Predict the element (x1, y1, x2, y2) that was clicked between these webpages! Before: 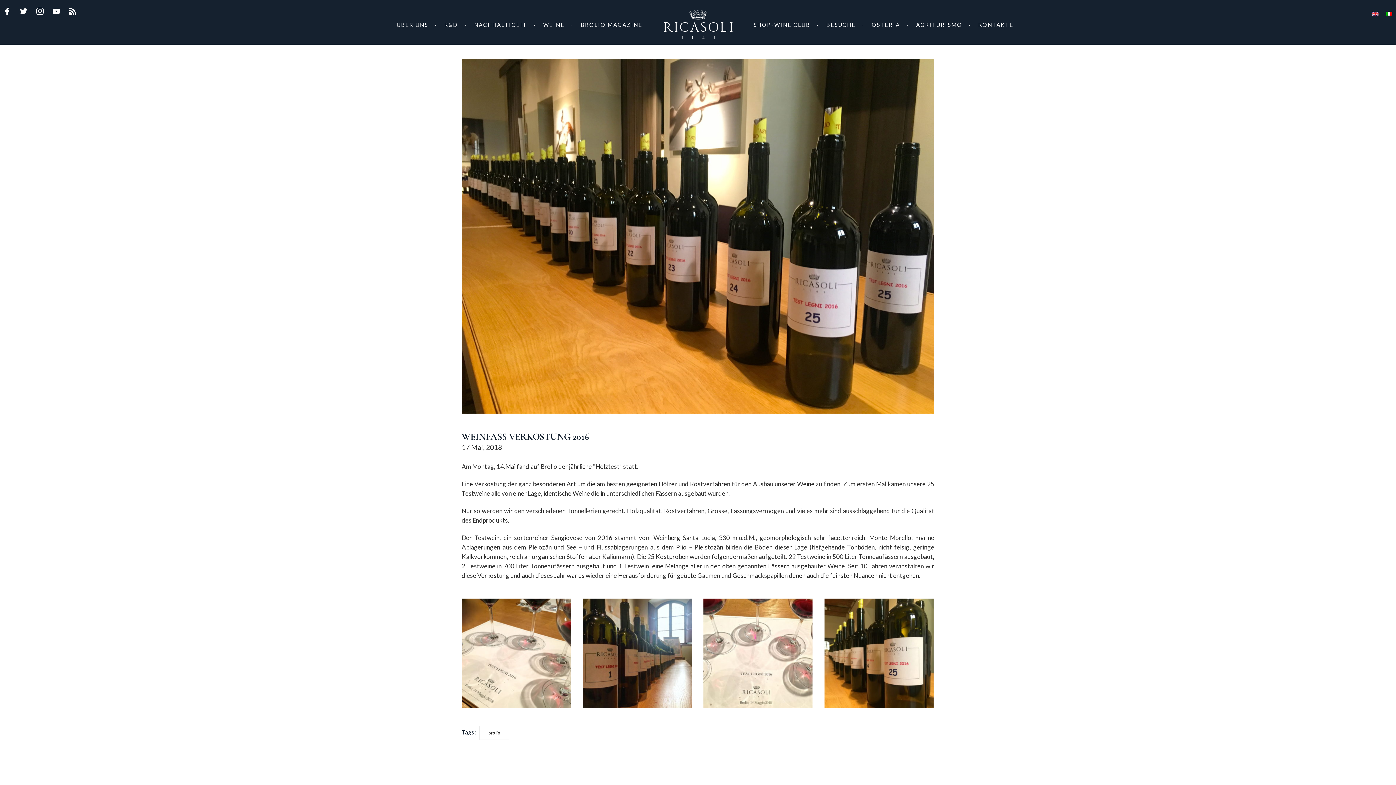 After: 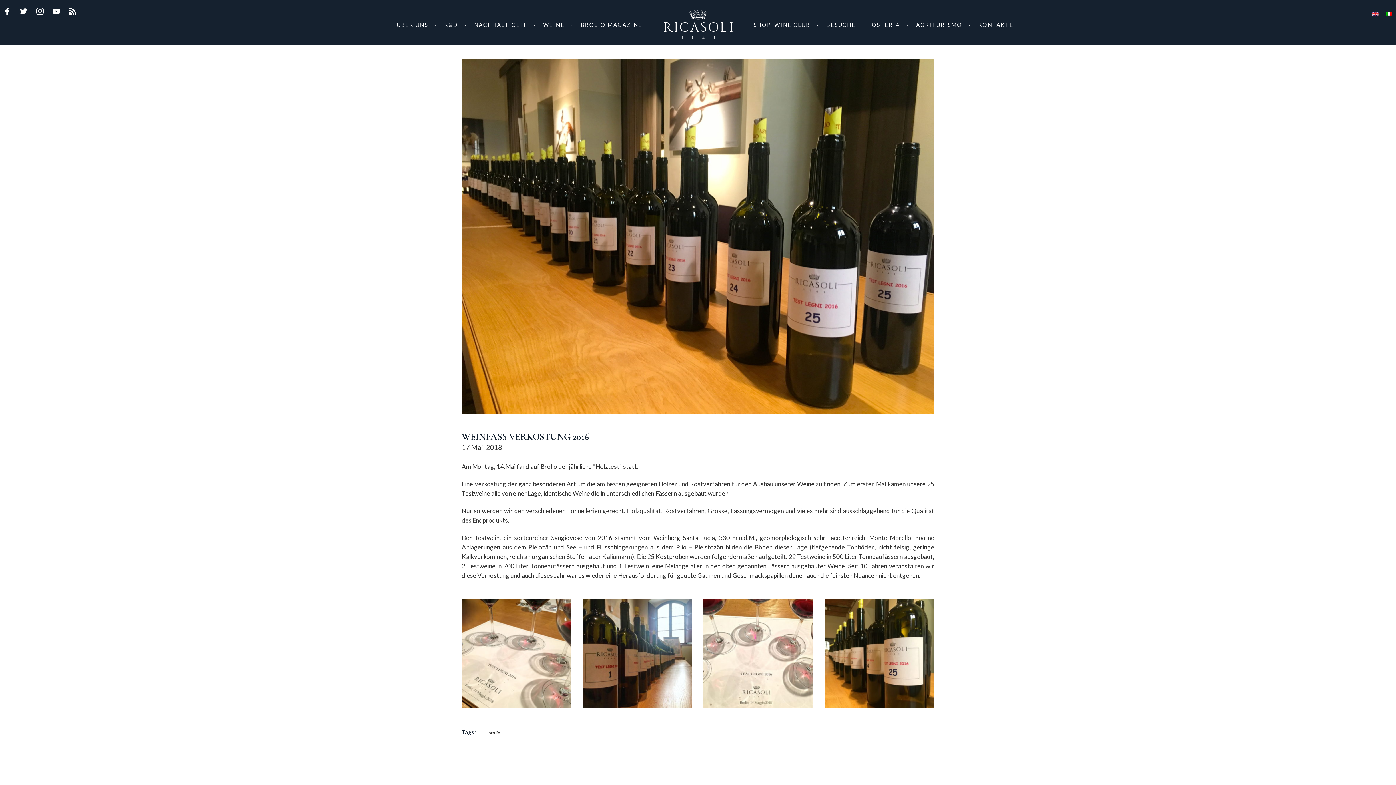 Action: bbox: (36, 10, 52, 16)